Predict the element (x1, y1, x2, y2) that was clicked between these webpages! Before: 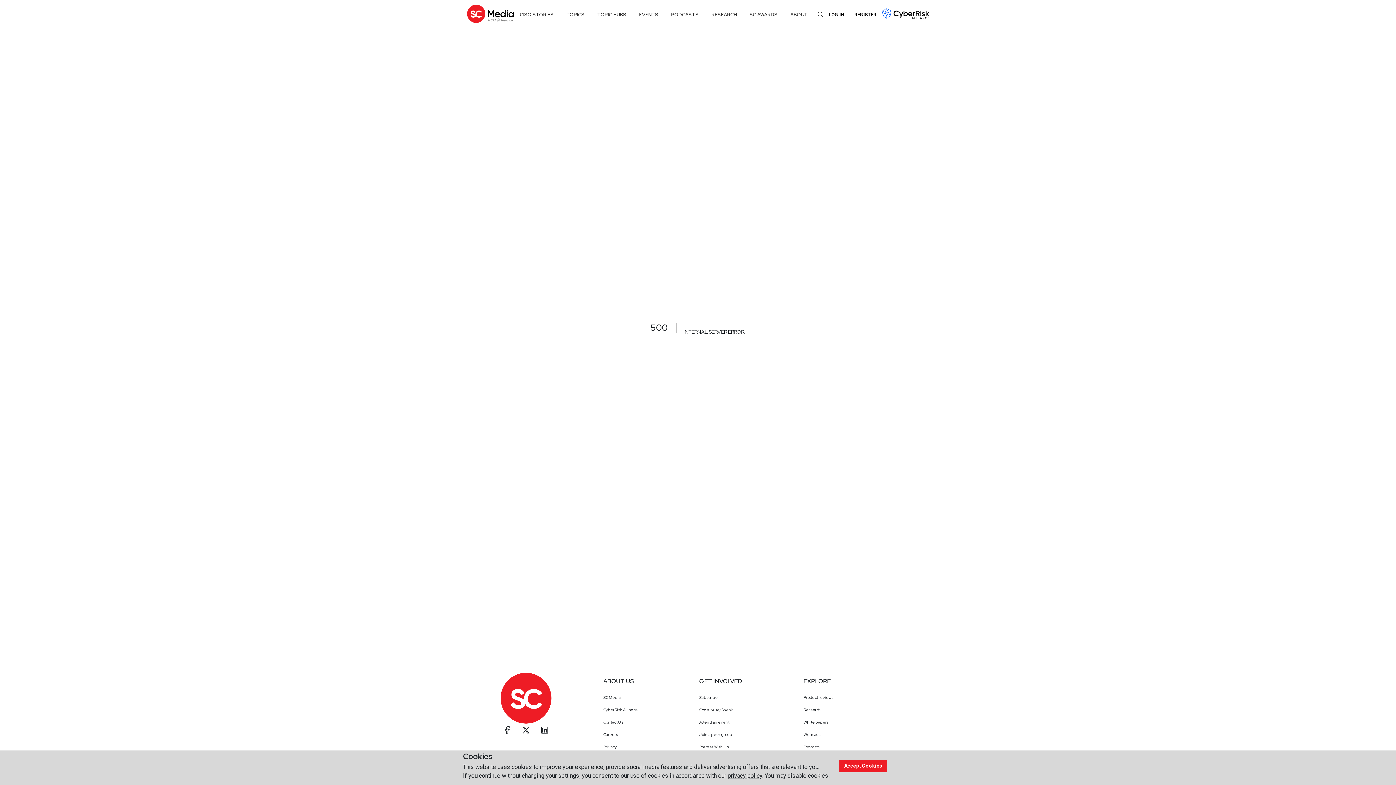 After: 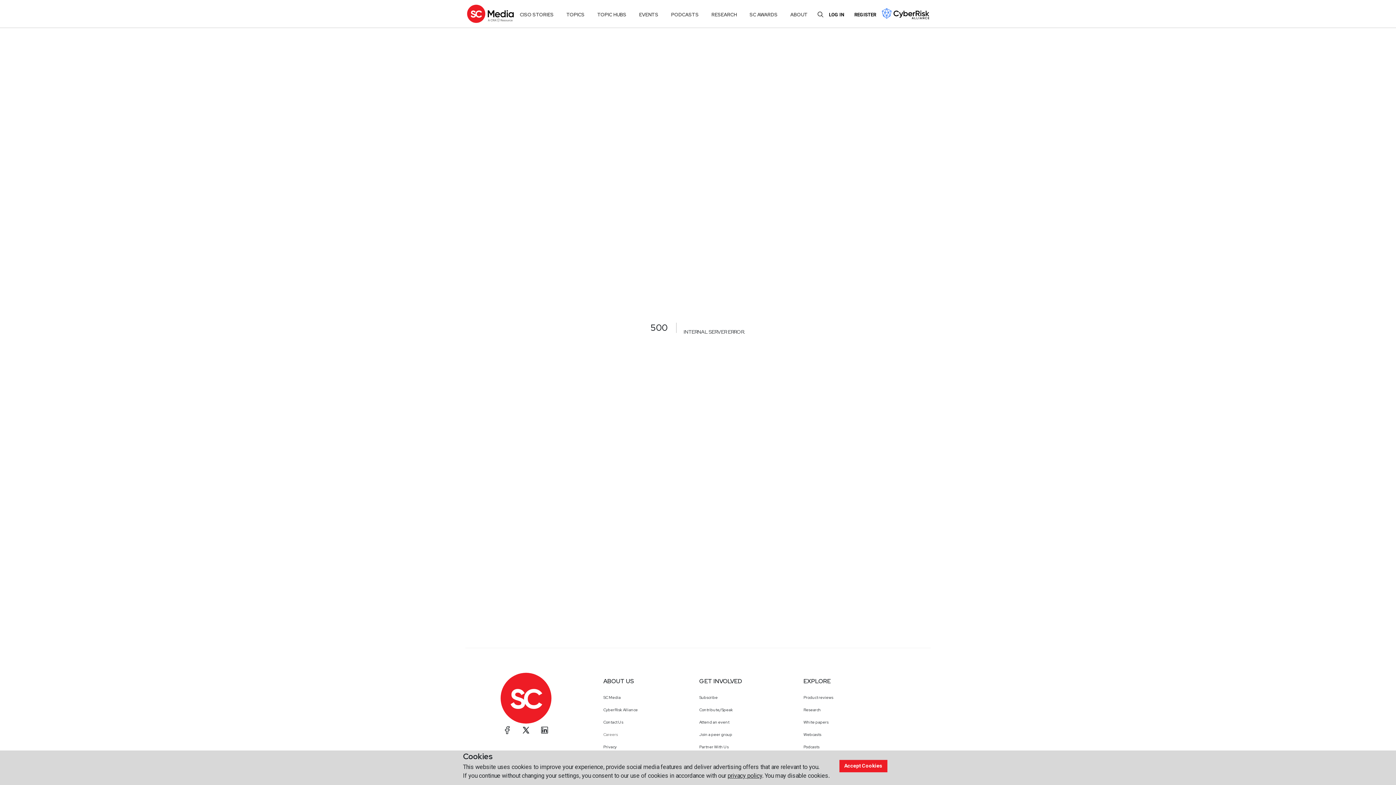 Action: label: Careers bbox: (596, 728, 692, 740)